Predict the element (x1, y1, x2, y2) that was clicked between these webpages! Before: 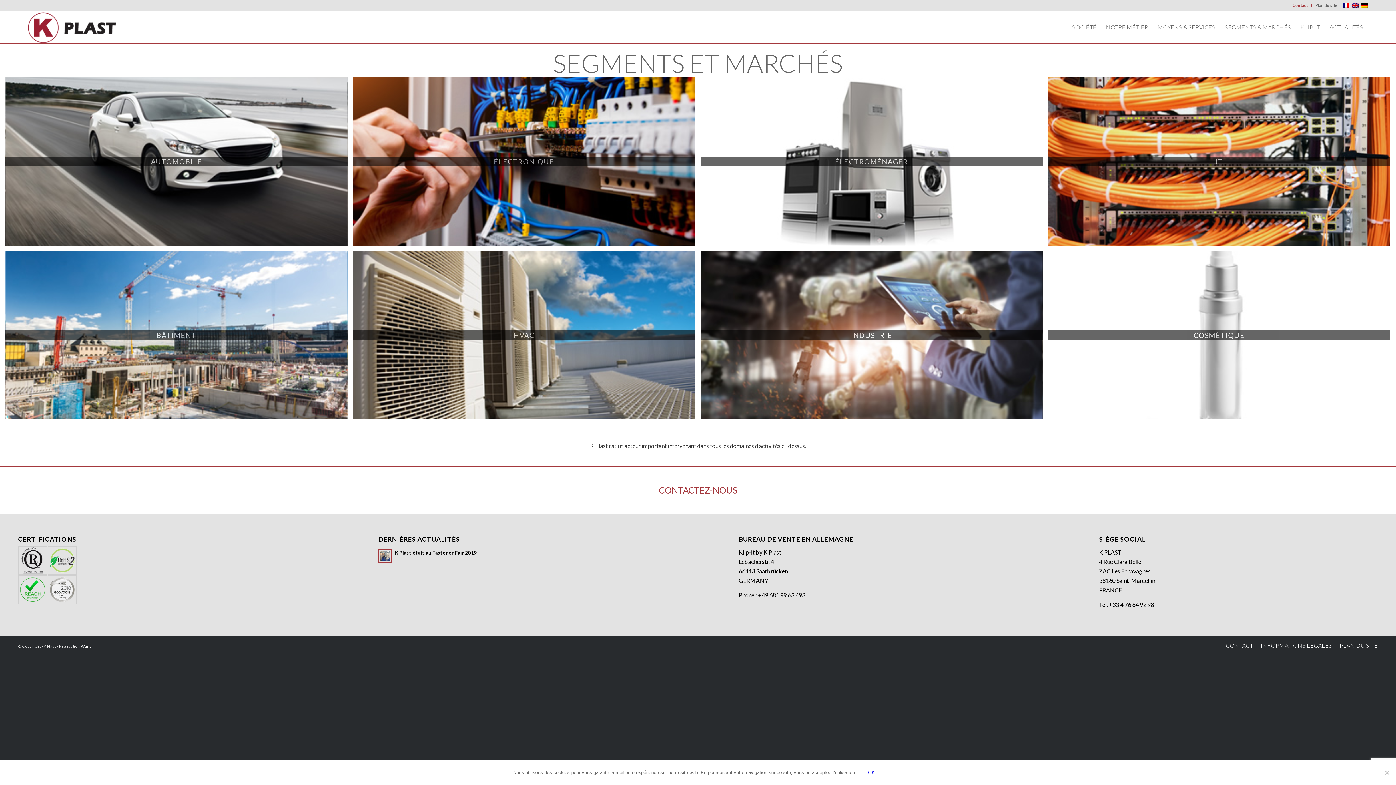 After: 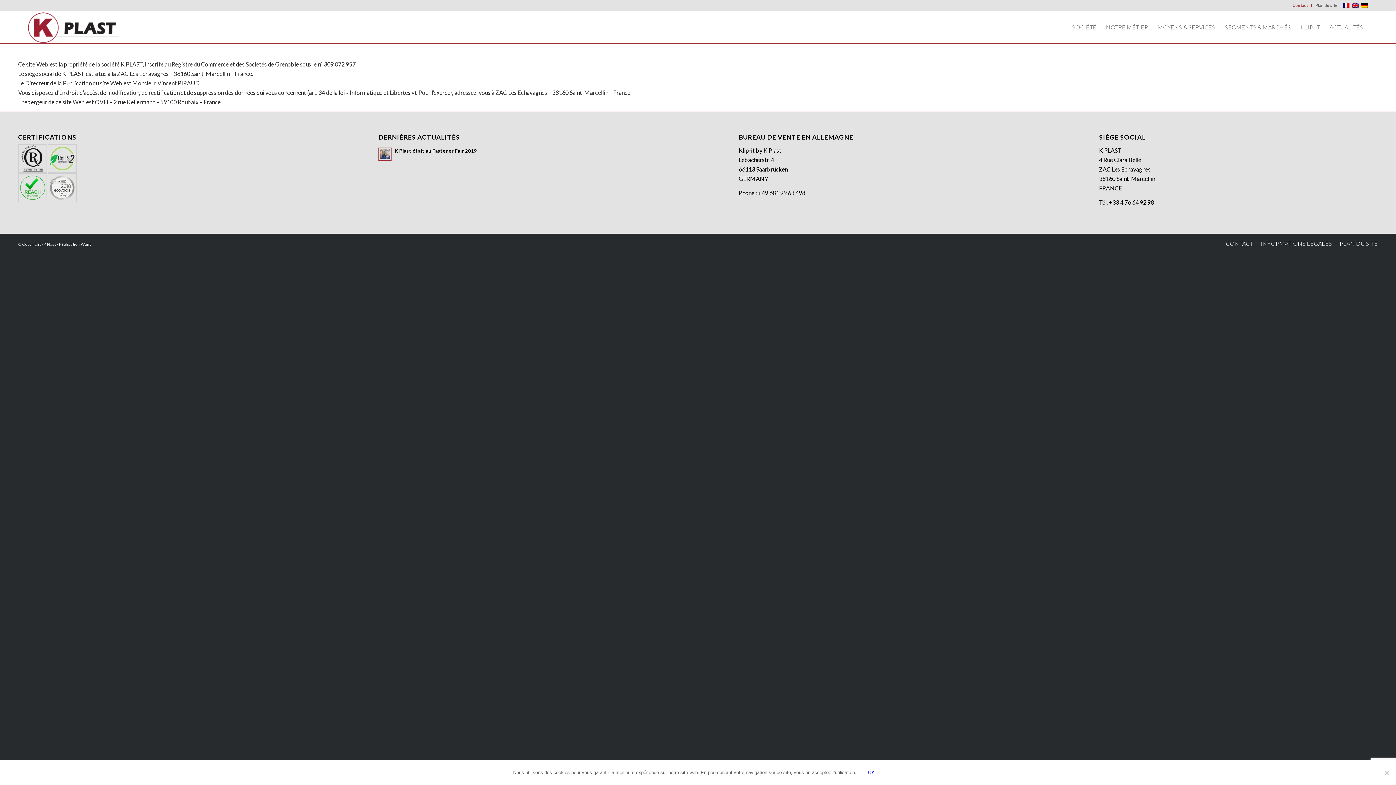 Action: bbox: (1261, 644, 1332, 648) label: INFORMATIONS LÉGALES